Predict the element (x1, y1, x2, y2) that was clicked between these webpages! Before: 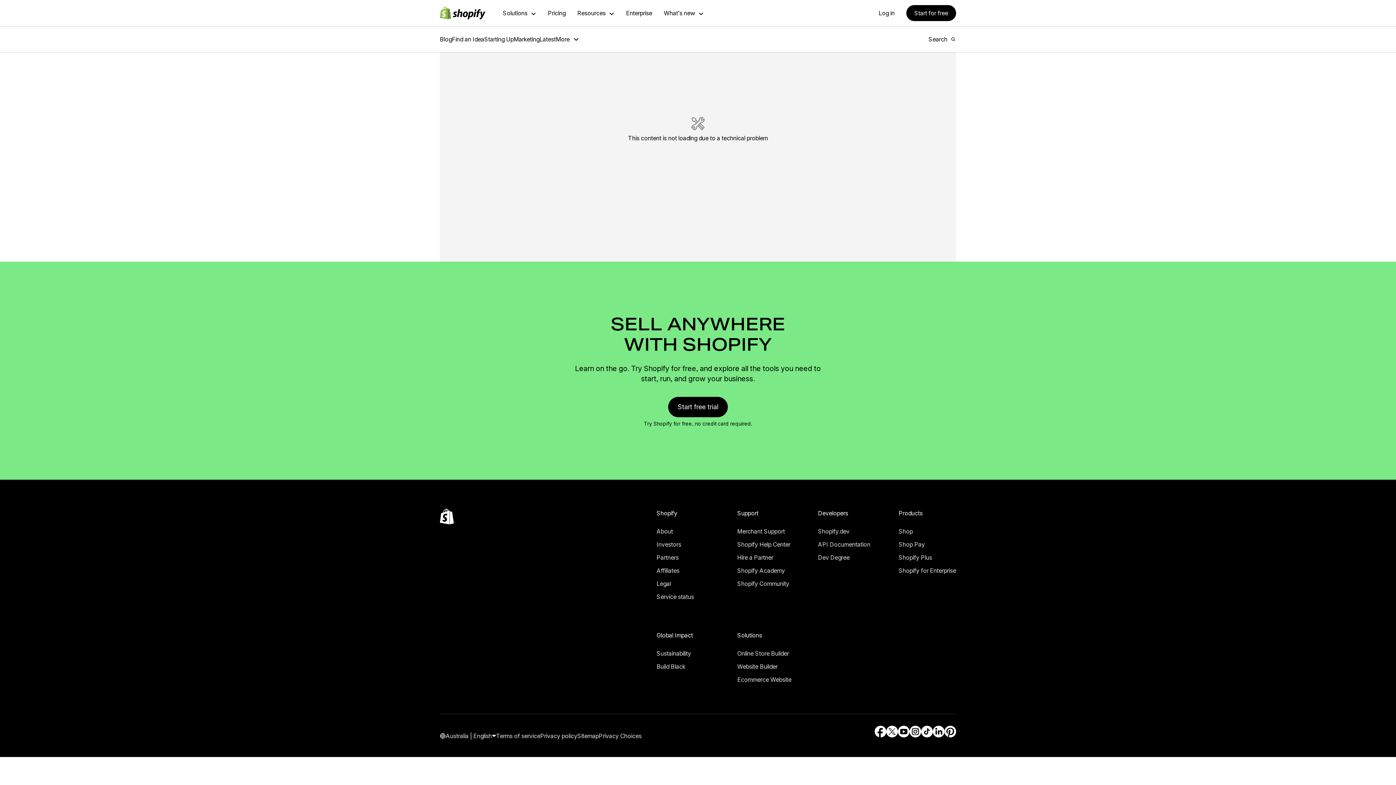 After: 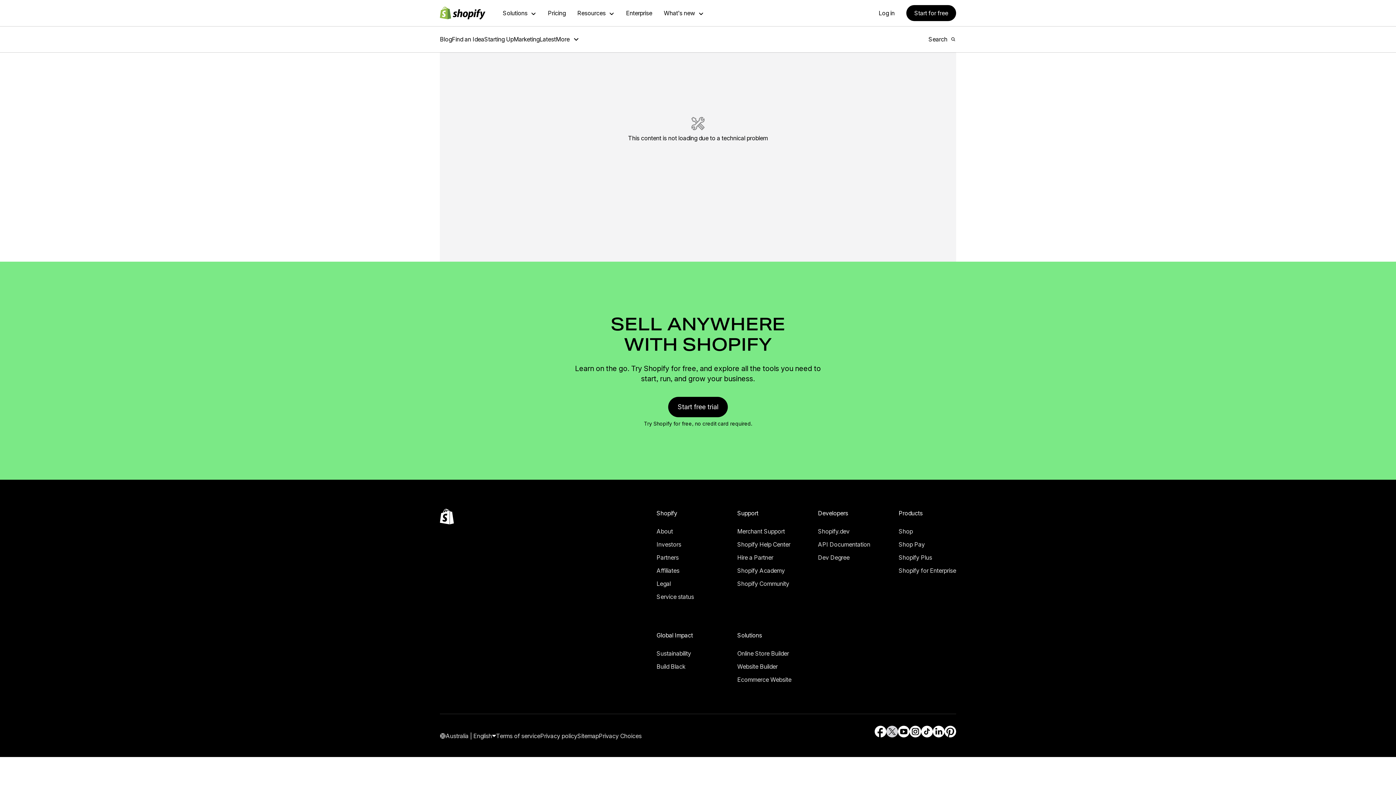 Action: bbox: (886, 716, 898, 727) label: External source: Twitter (Opens in a new window)